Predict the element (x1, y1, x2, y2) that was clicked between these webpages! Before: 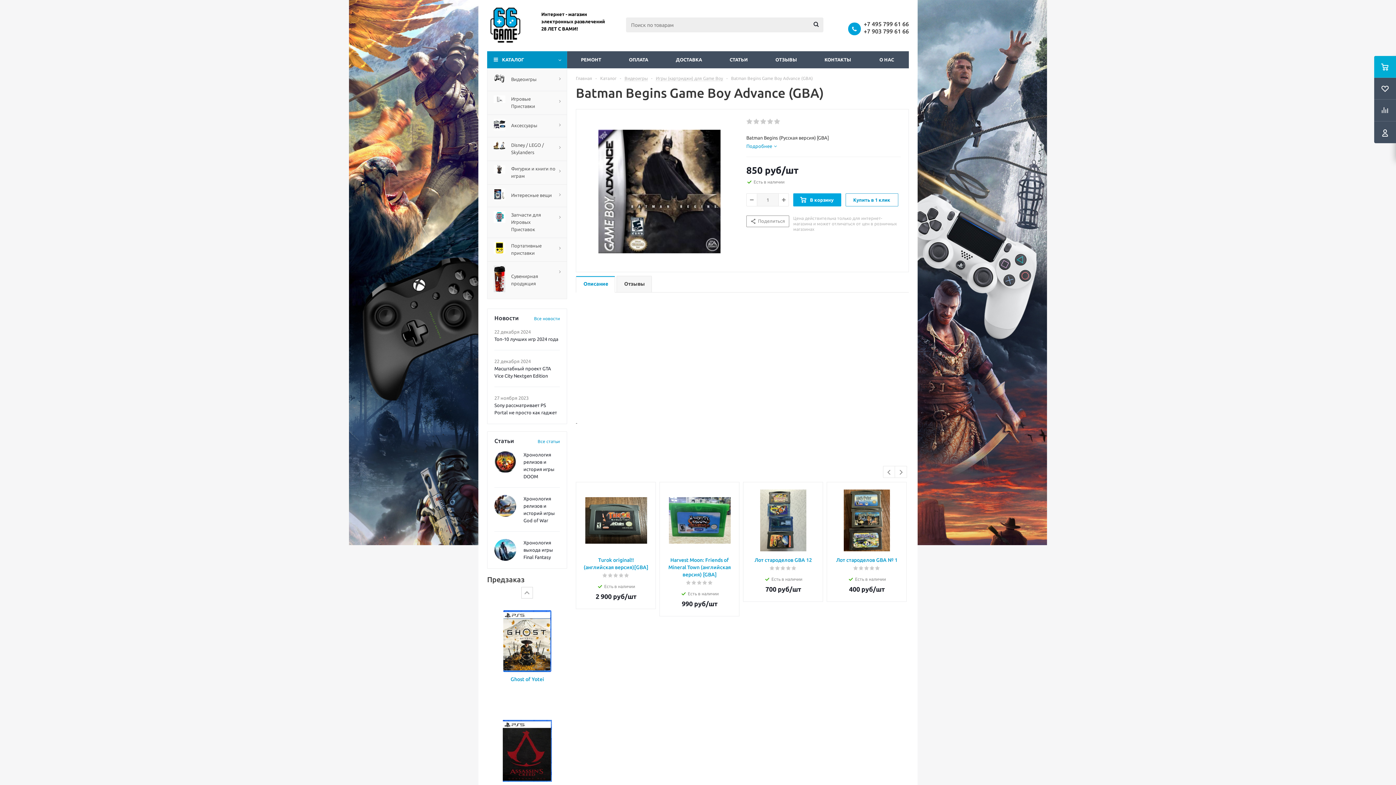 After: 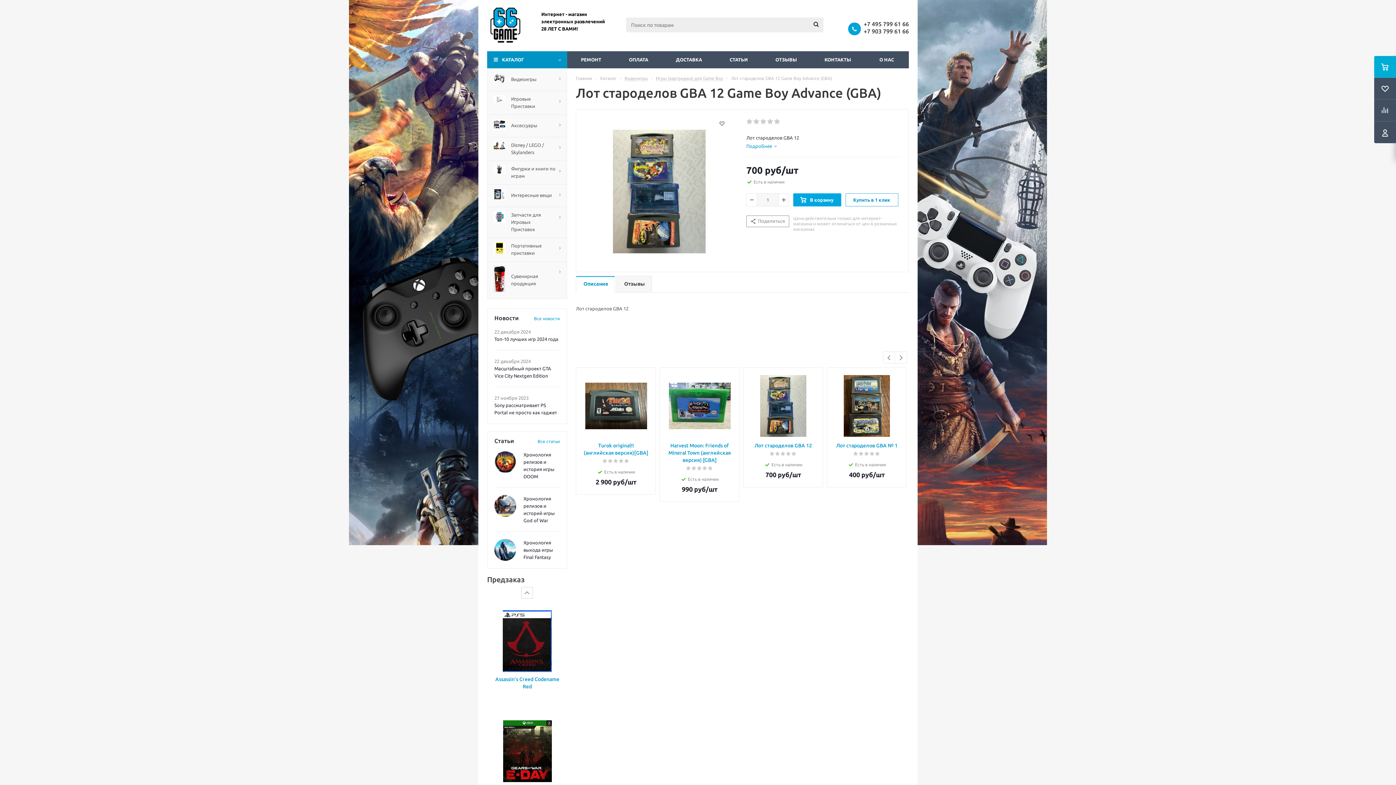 Action: label: Лот староделов GBA 12 bbox: (750, 556, 816, 564)